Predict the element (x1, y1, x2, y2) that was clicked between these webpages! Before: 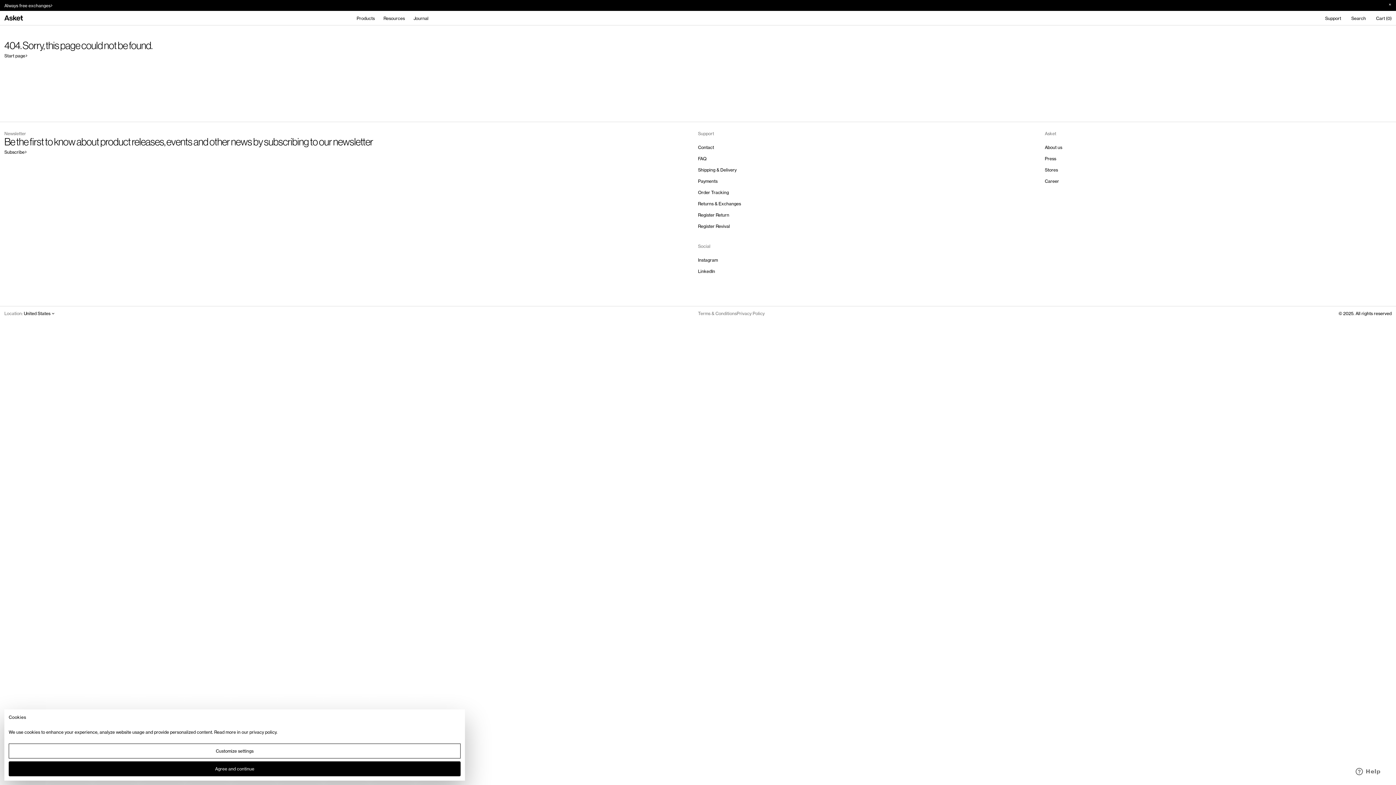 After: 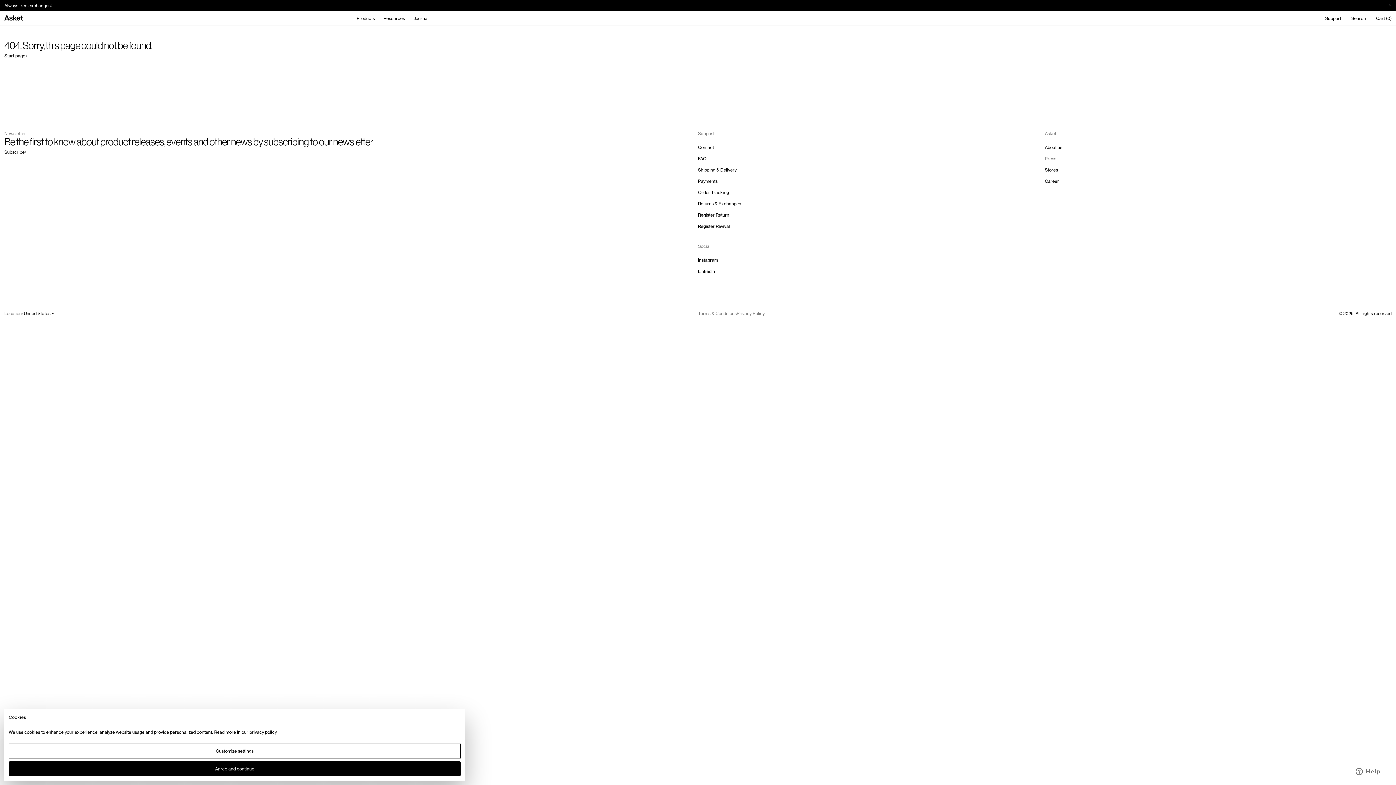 Action: bbox: (1045, 153, 1392, 164) label: Press